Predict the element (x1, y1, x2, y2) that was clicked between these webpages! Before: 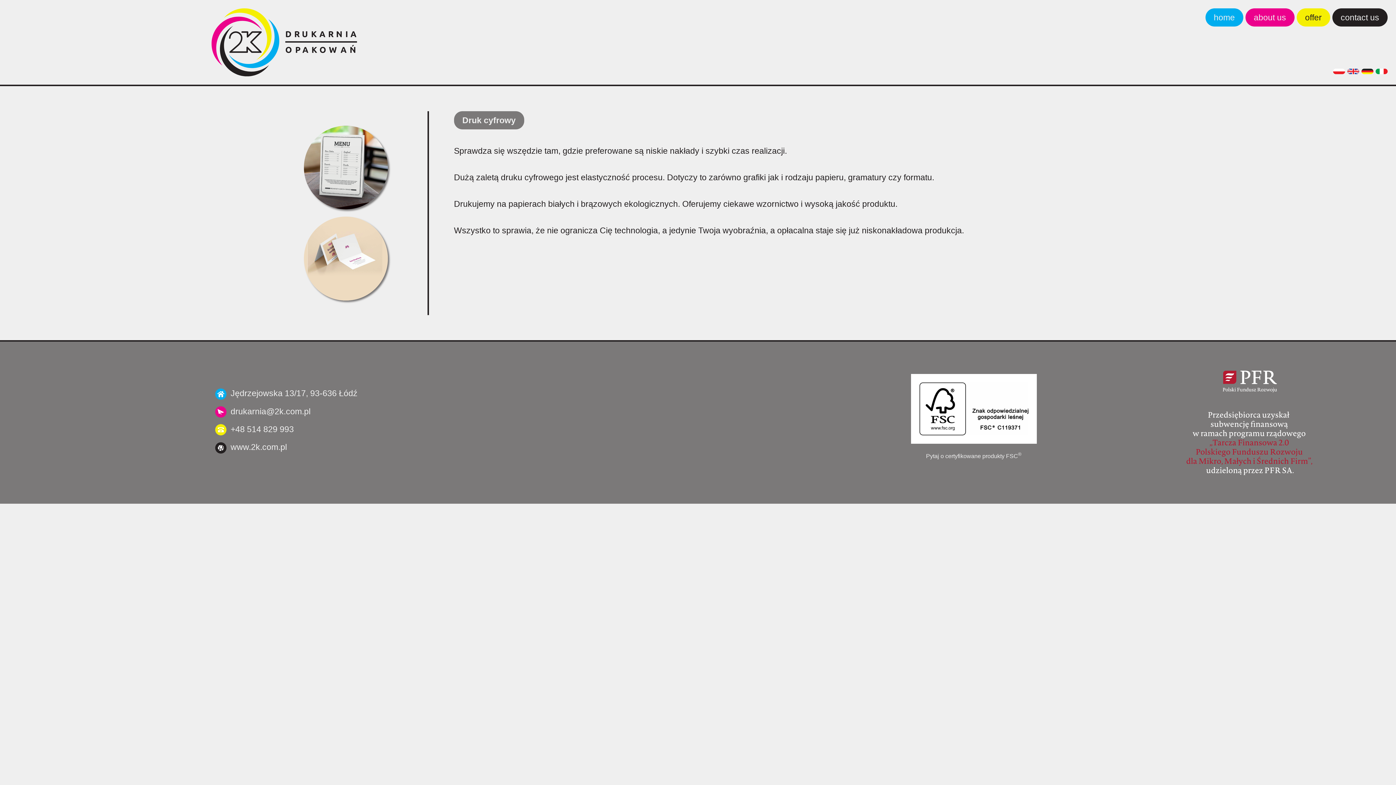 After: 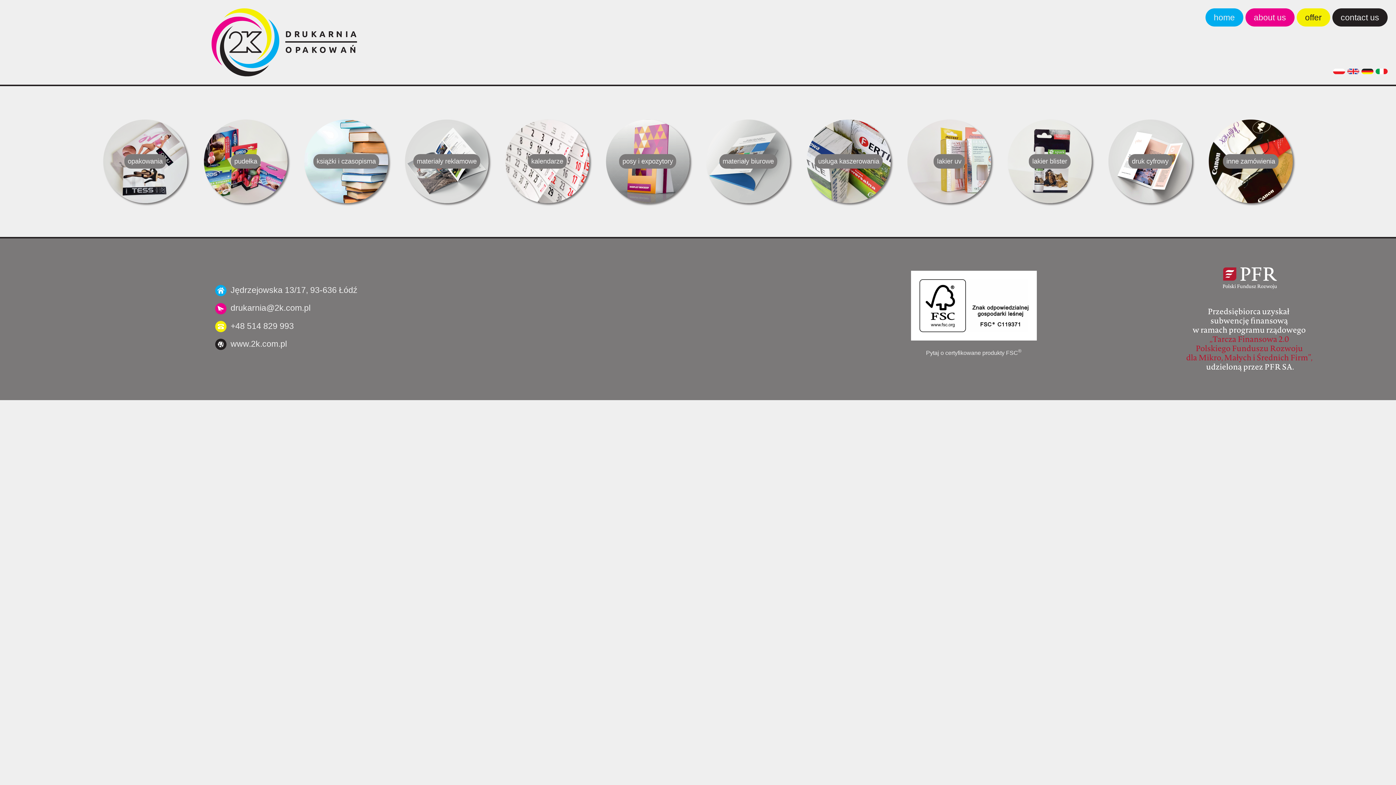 Action: label: home bbox: (1205, 8, 1243, 26)